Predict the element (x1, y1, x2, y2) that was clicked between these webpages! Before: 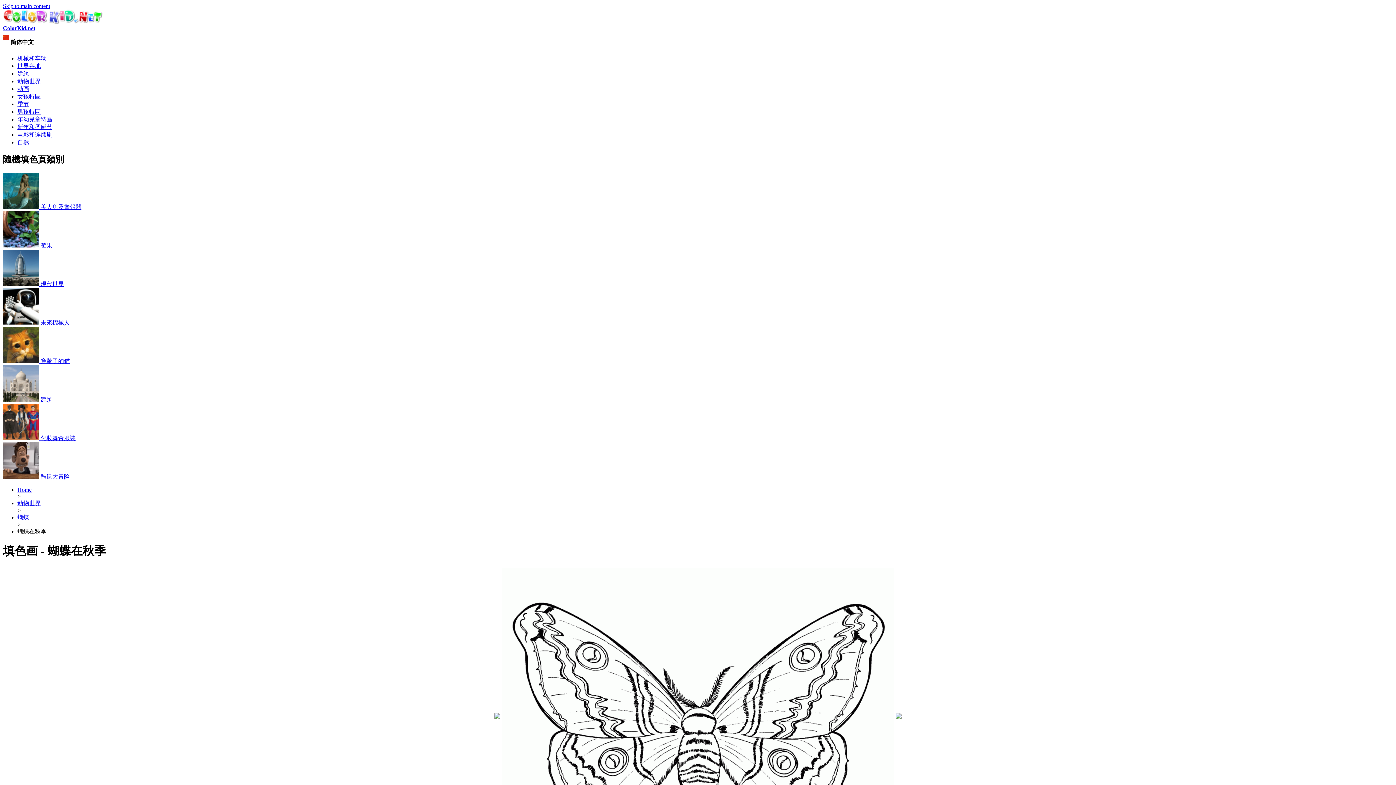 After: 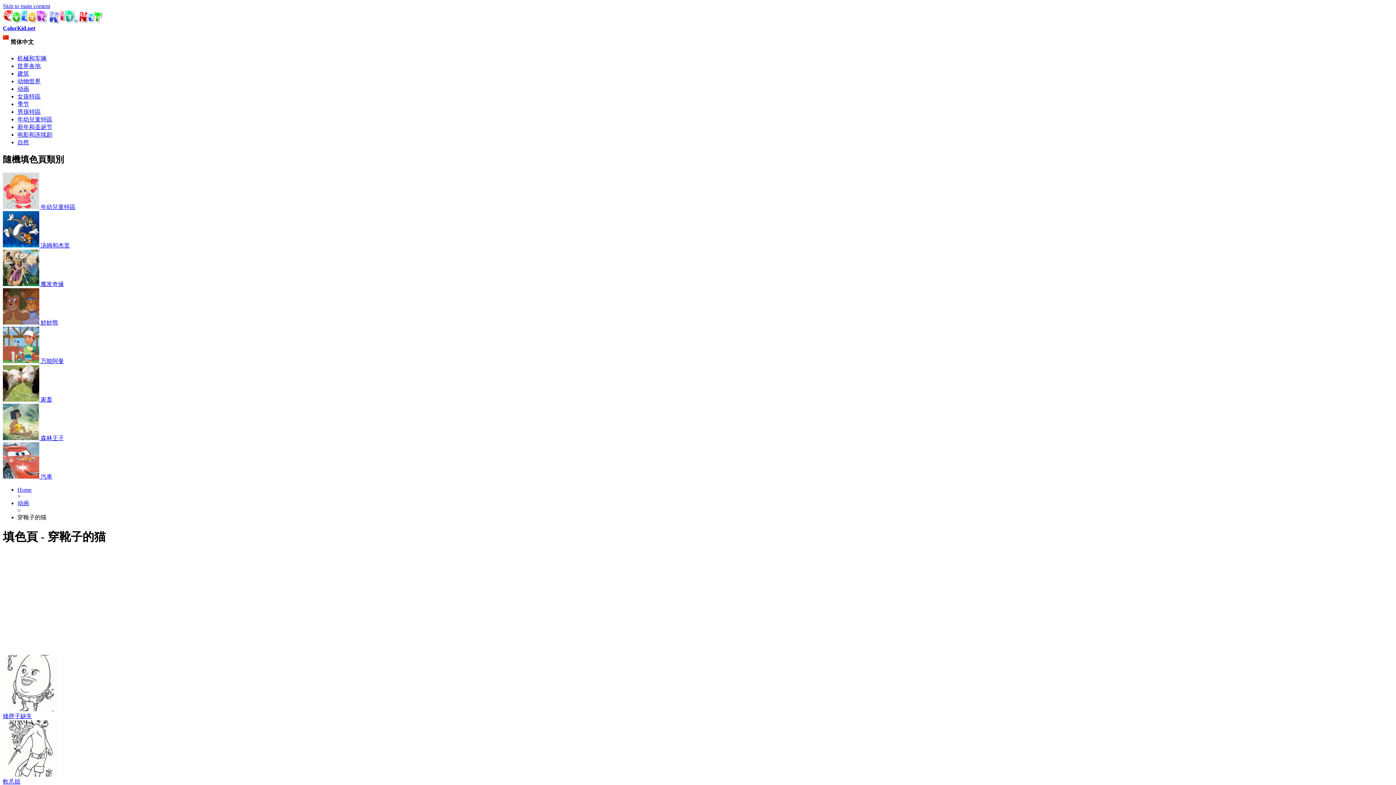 Action: bbox: (2, 358, 69, 364) label:  穿靴子的猫